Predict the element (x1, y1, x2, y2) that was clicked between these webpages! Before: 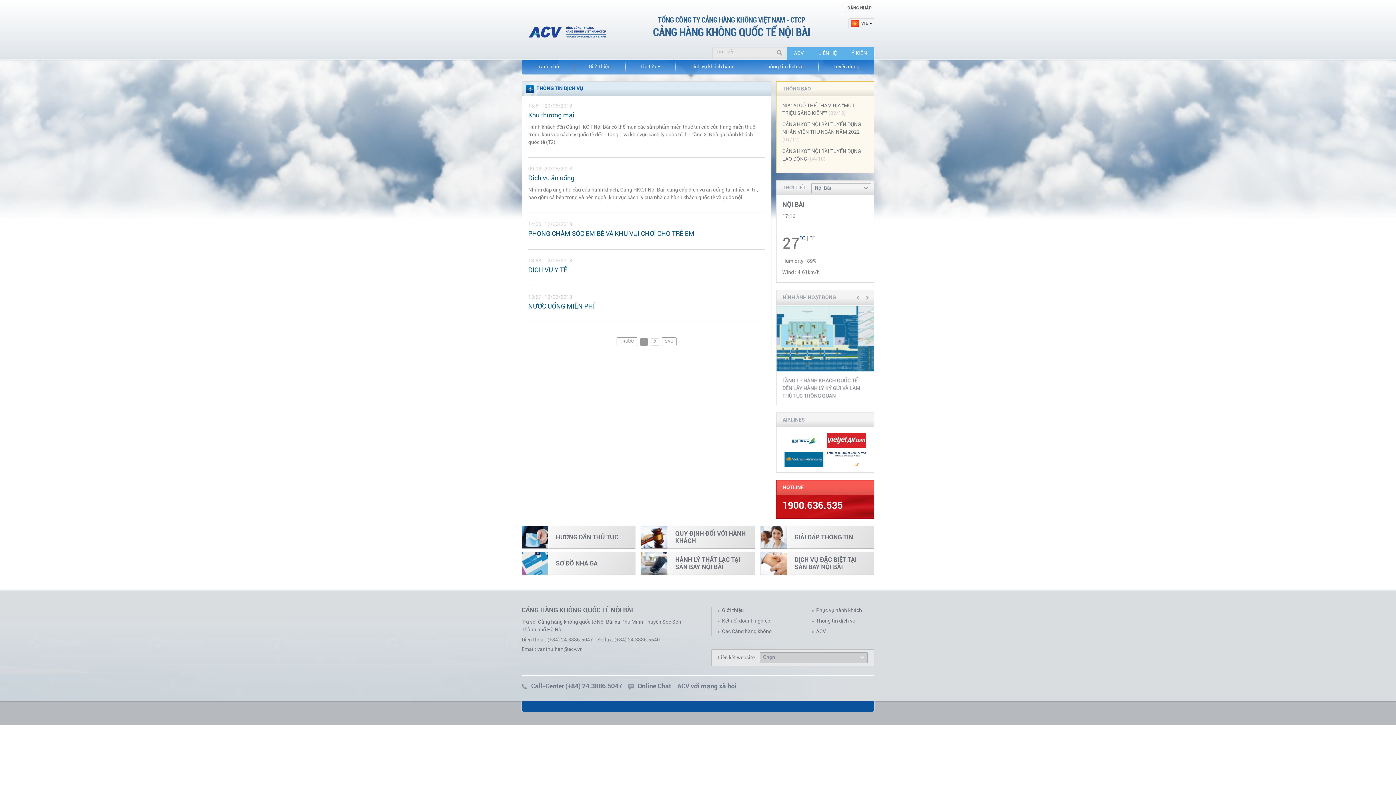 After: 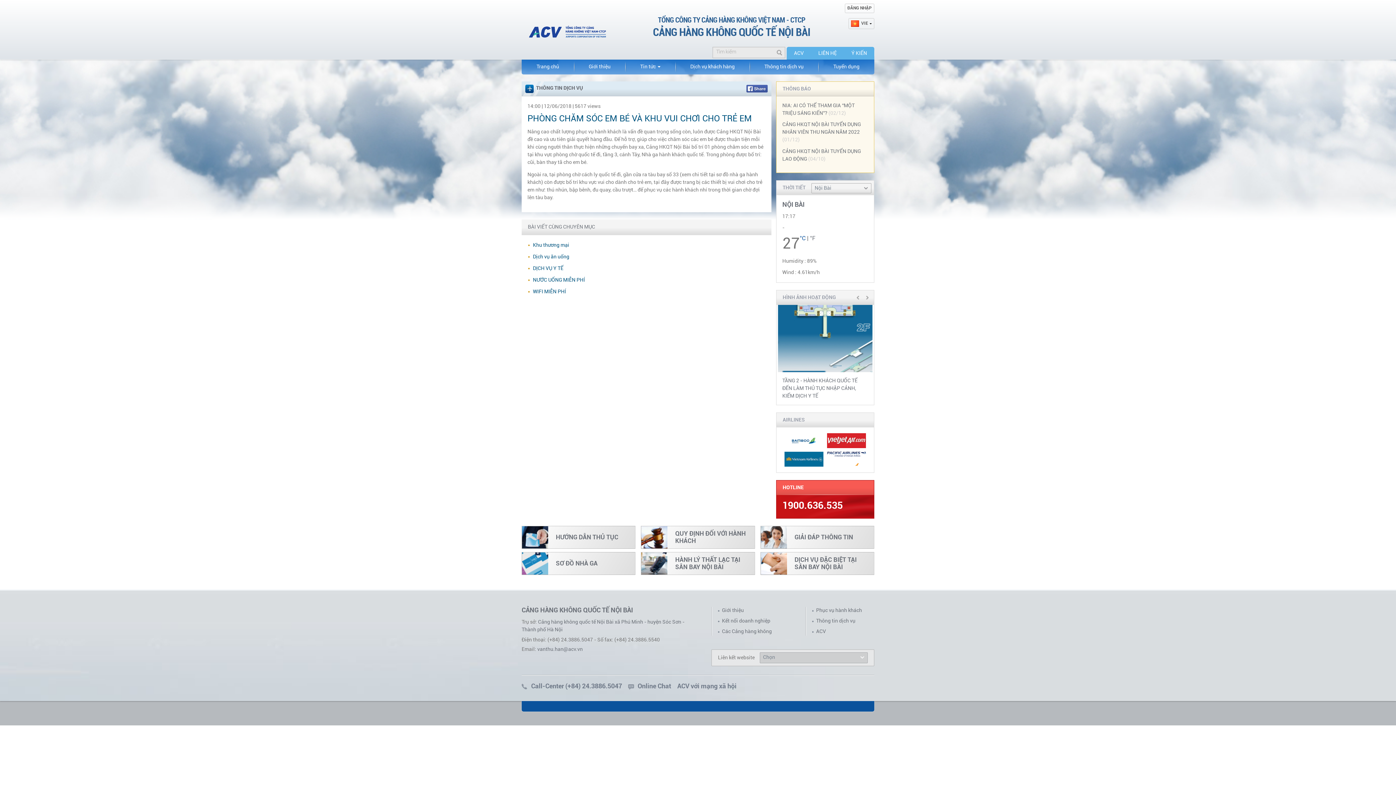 Action: bbox: (528, 230, 694, 237) label: PHÒNG CHĂM SÓC EM BÉ VÀ KHU VUI CHƠI CHO TRẺ EM